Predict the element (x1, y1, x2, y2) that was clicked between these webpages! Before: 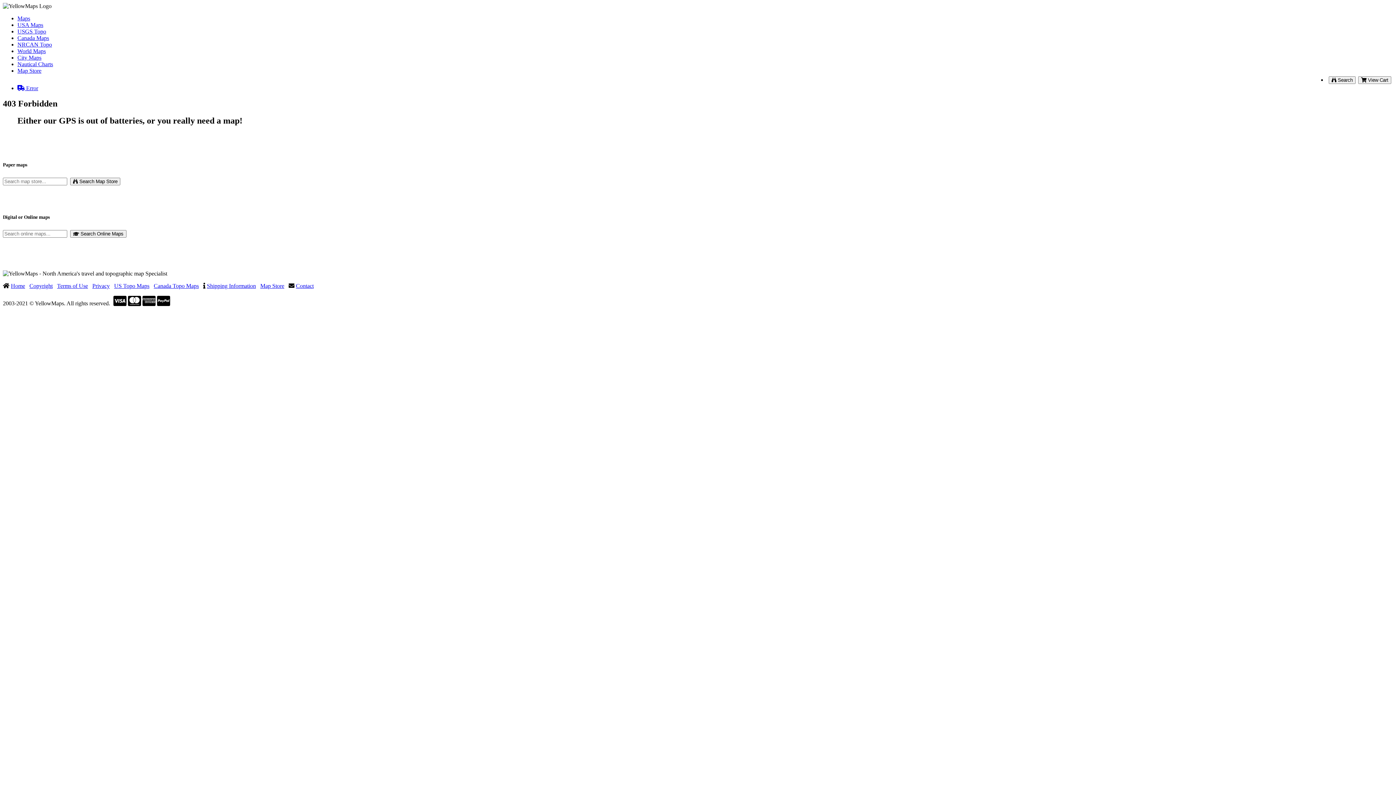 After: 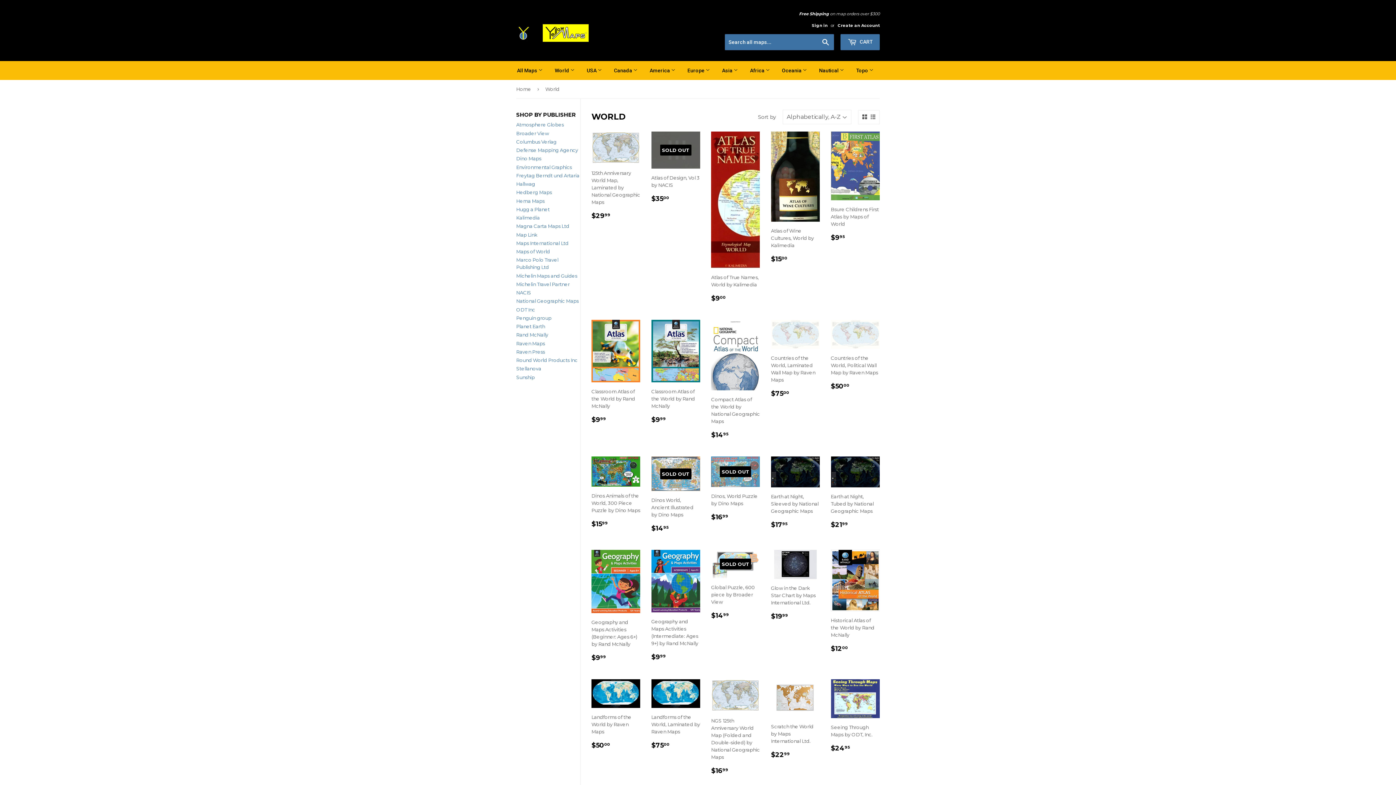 Action: label: World Maps bbox: (17, 48, 45, 54)